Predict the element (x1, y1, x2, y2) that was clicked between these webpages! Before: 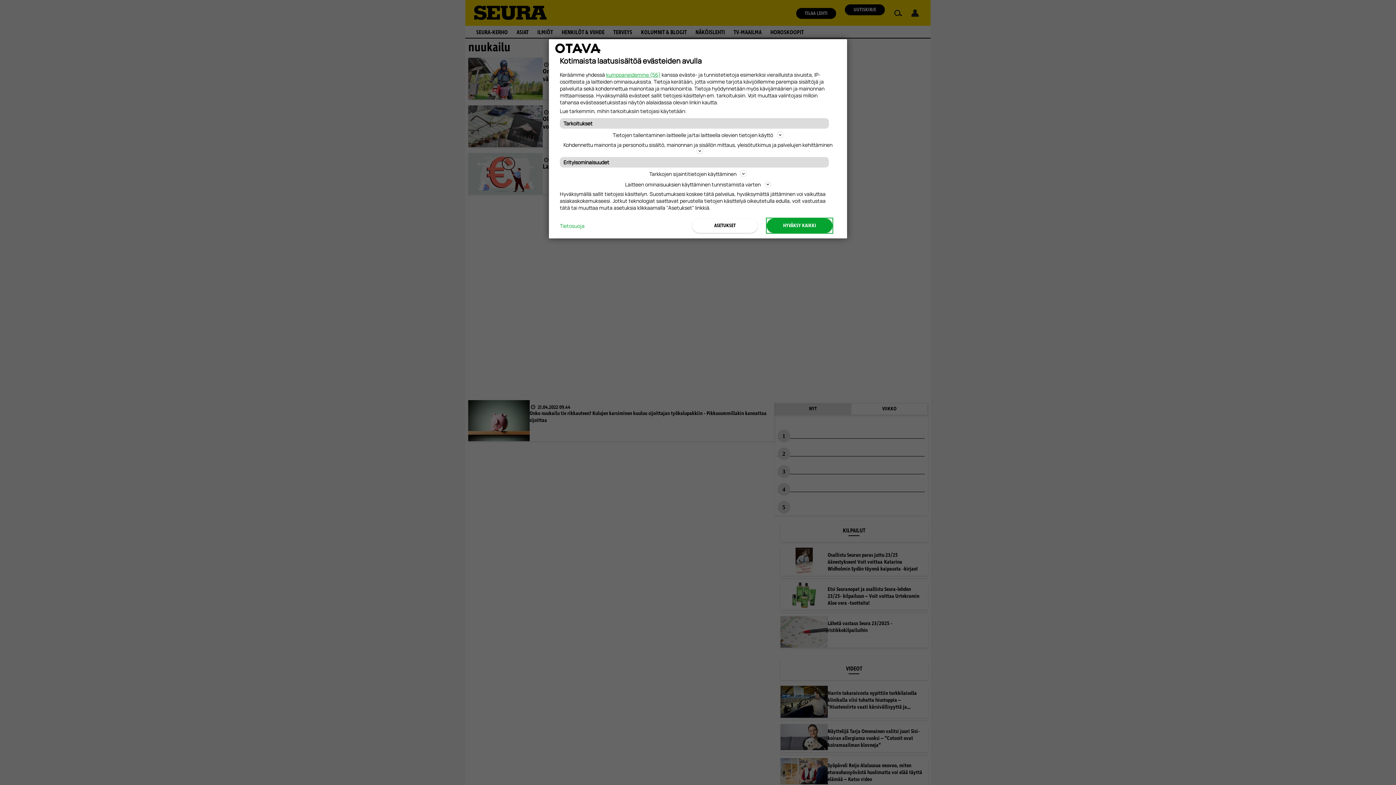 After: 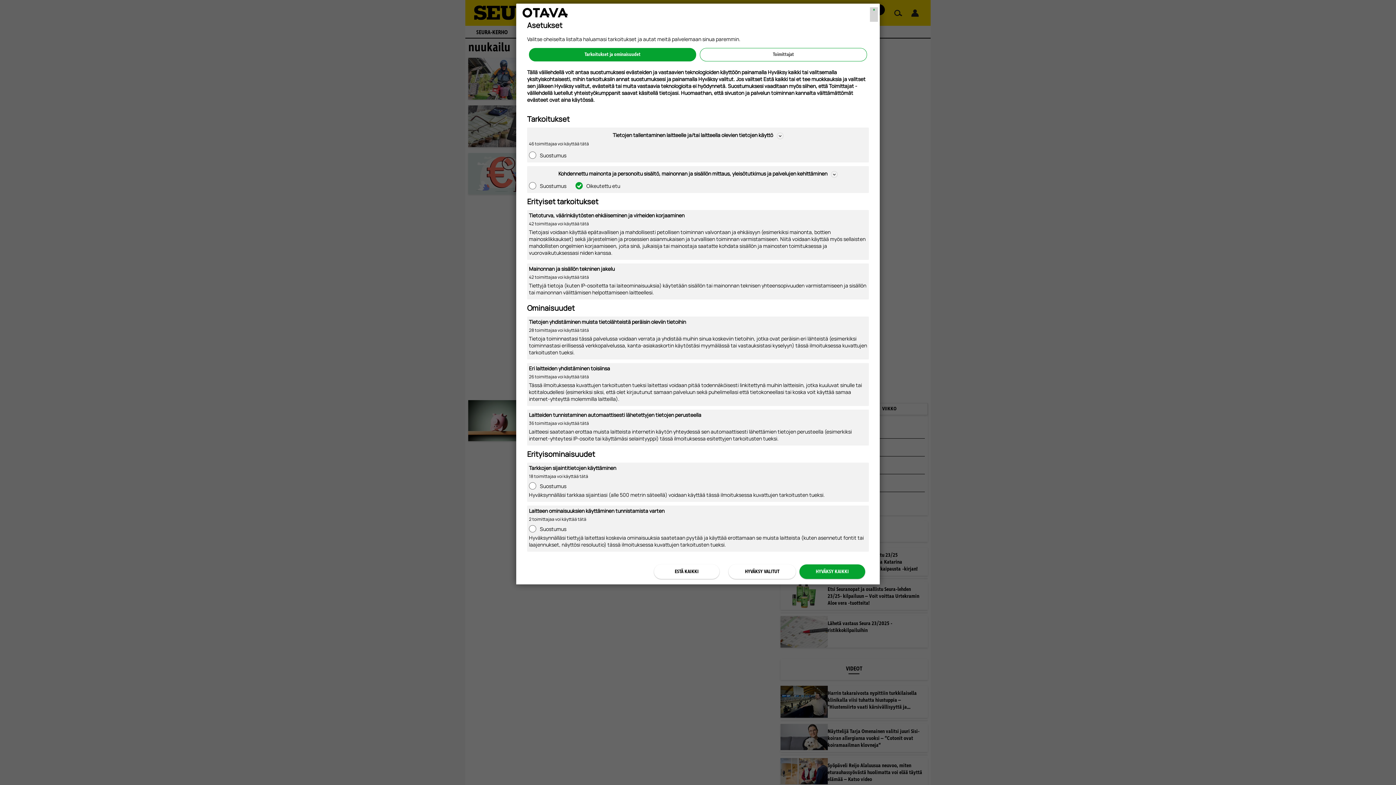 Action: bbox: (692, 218, 757, 233) label: ASETUKSET